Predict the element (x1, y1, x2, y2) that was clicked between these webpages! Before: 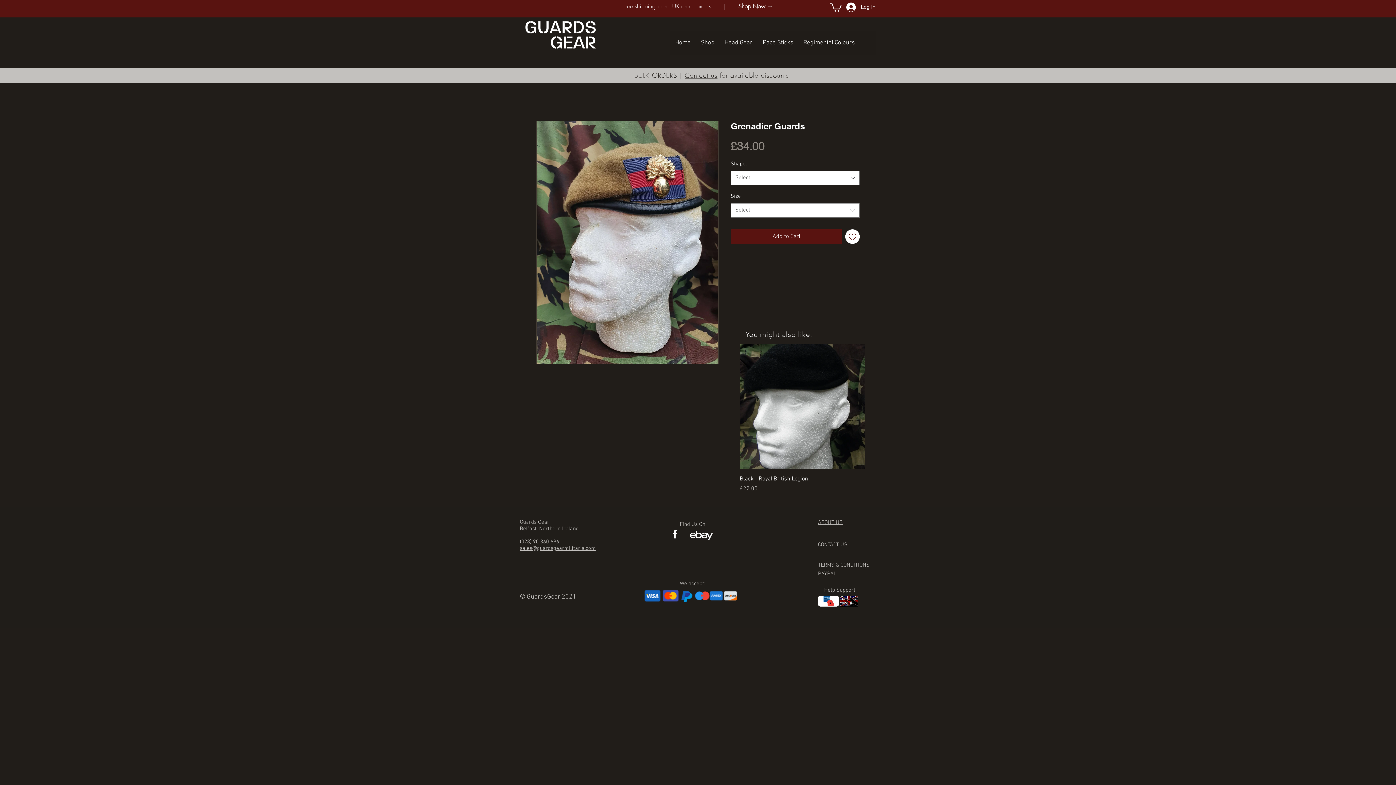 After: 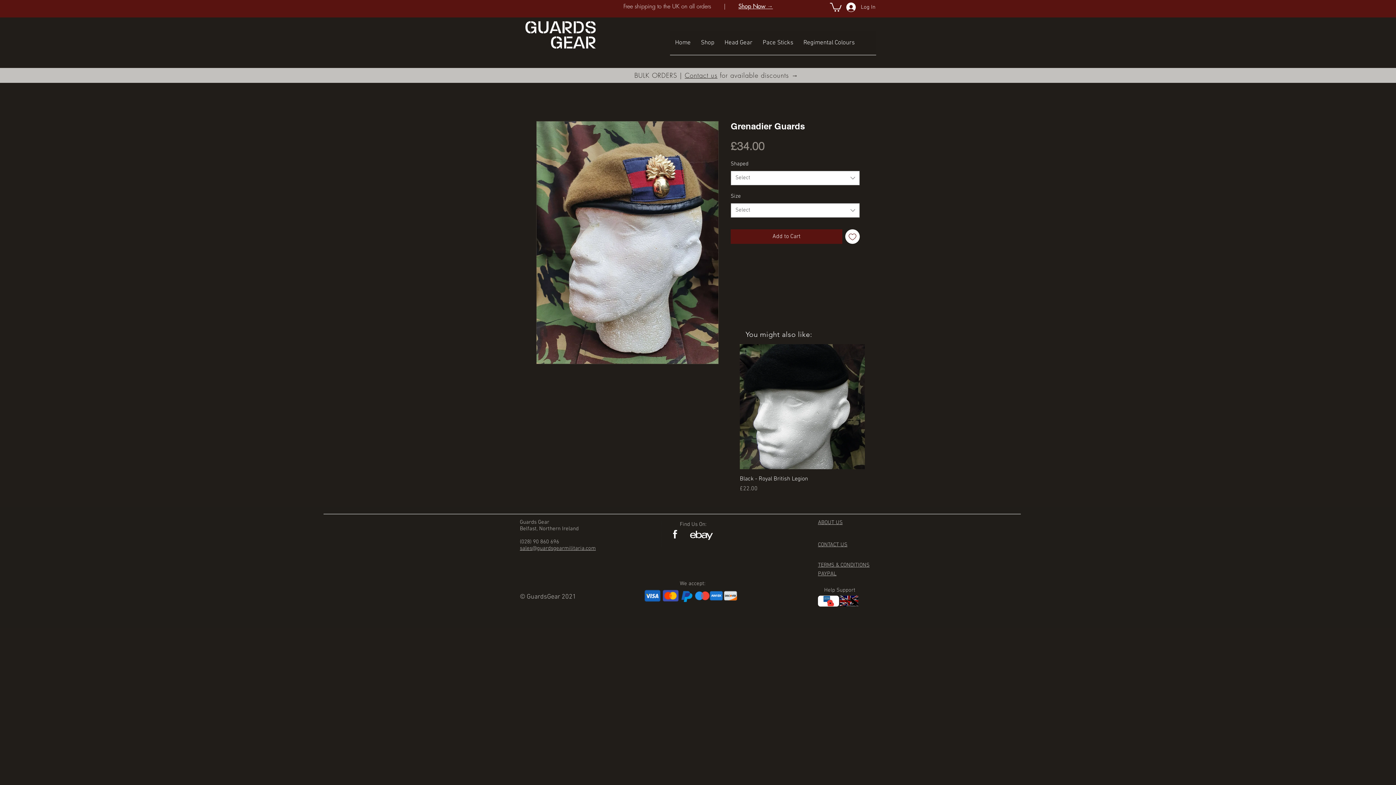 Action: bbox: (818, 570, 836, 577) label: PAYPAL